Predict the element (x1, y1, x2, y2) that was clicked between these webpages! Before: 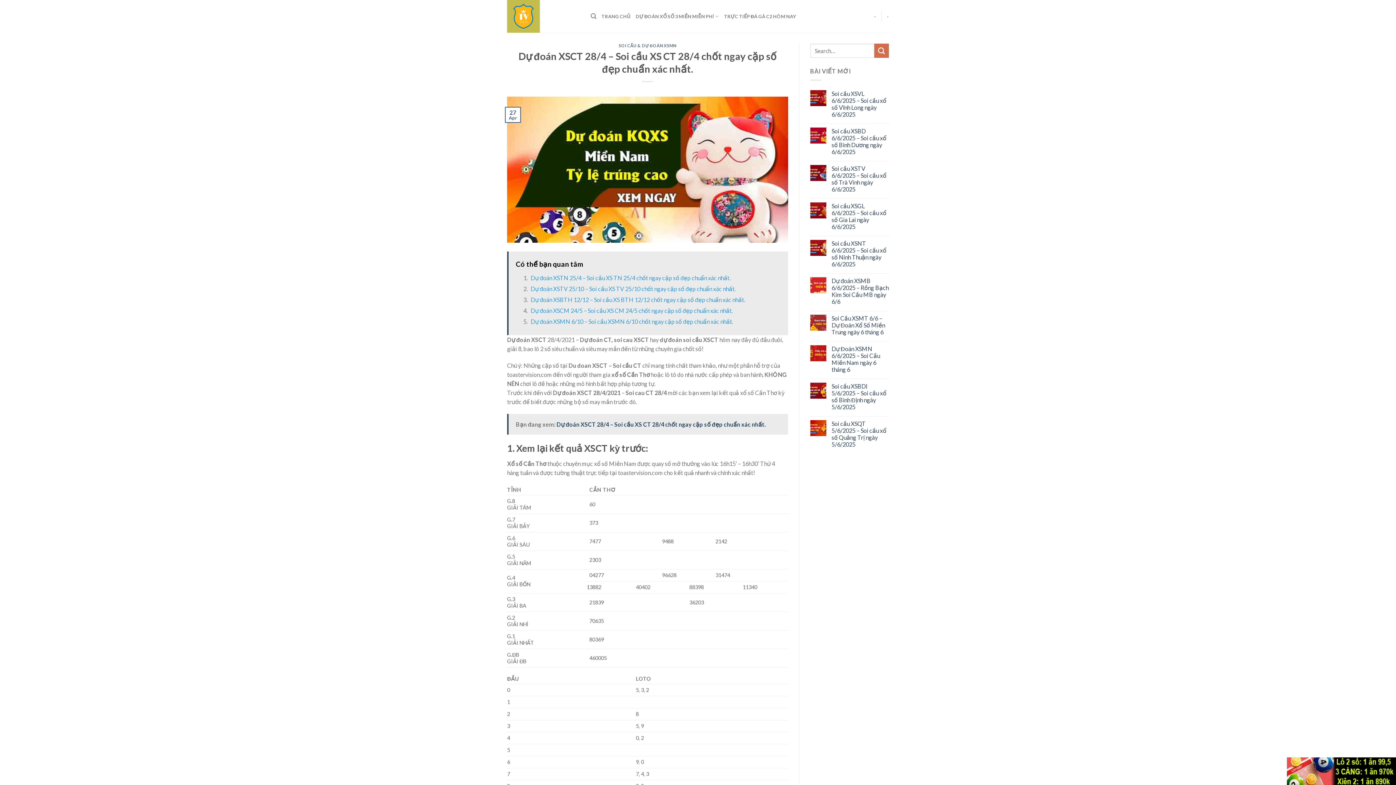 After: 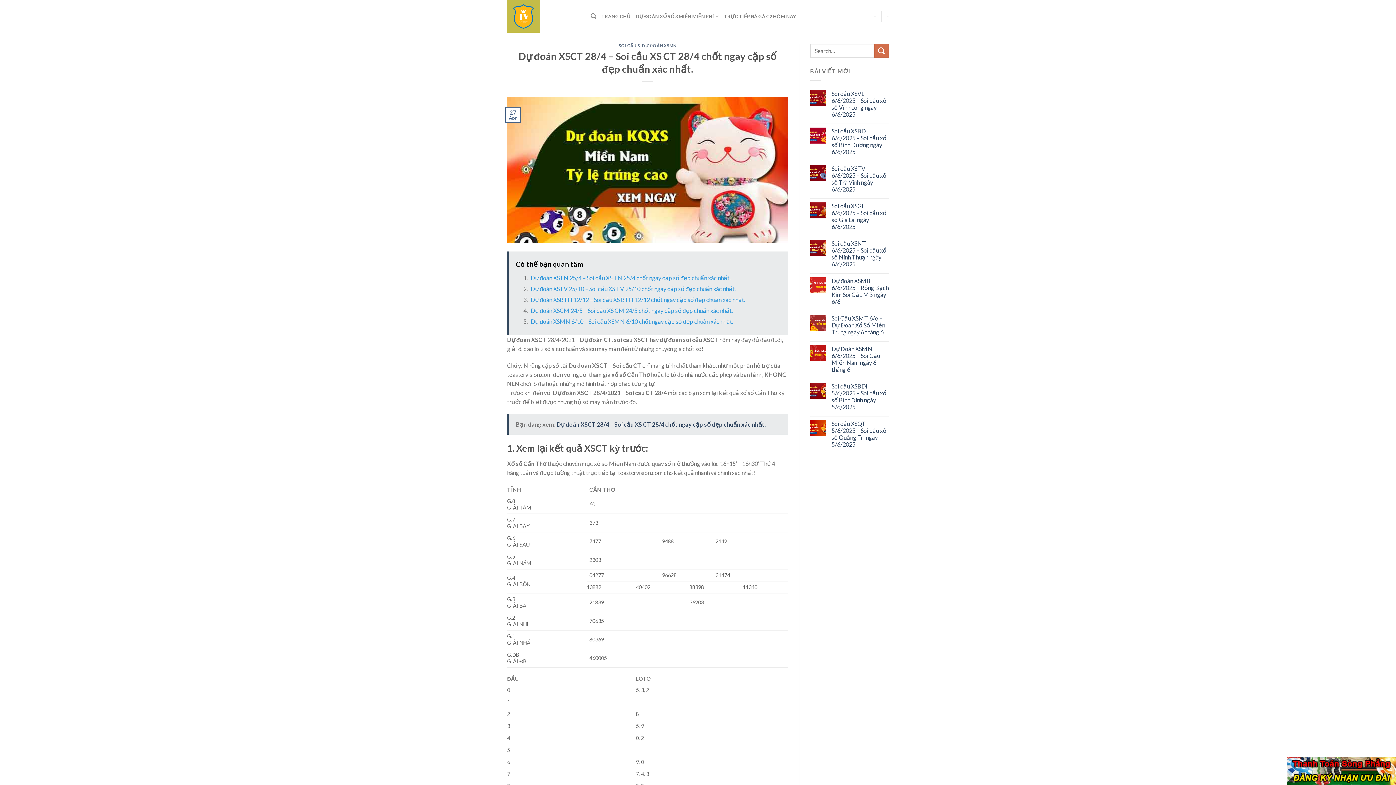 Action: label: Dự đoán XSTV 25/10 – Soi cầu XS TV 25/10 chốt ngay cặp số đẹp chuẩn xác nhất. bbox: (530, 285, 735, 292)